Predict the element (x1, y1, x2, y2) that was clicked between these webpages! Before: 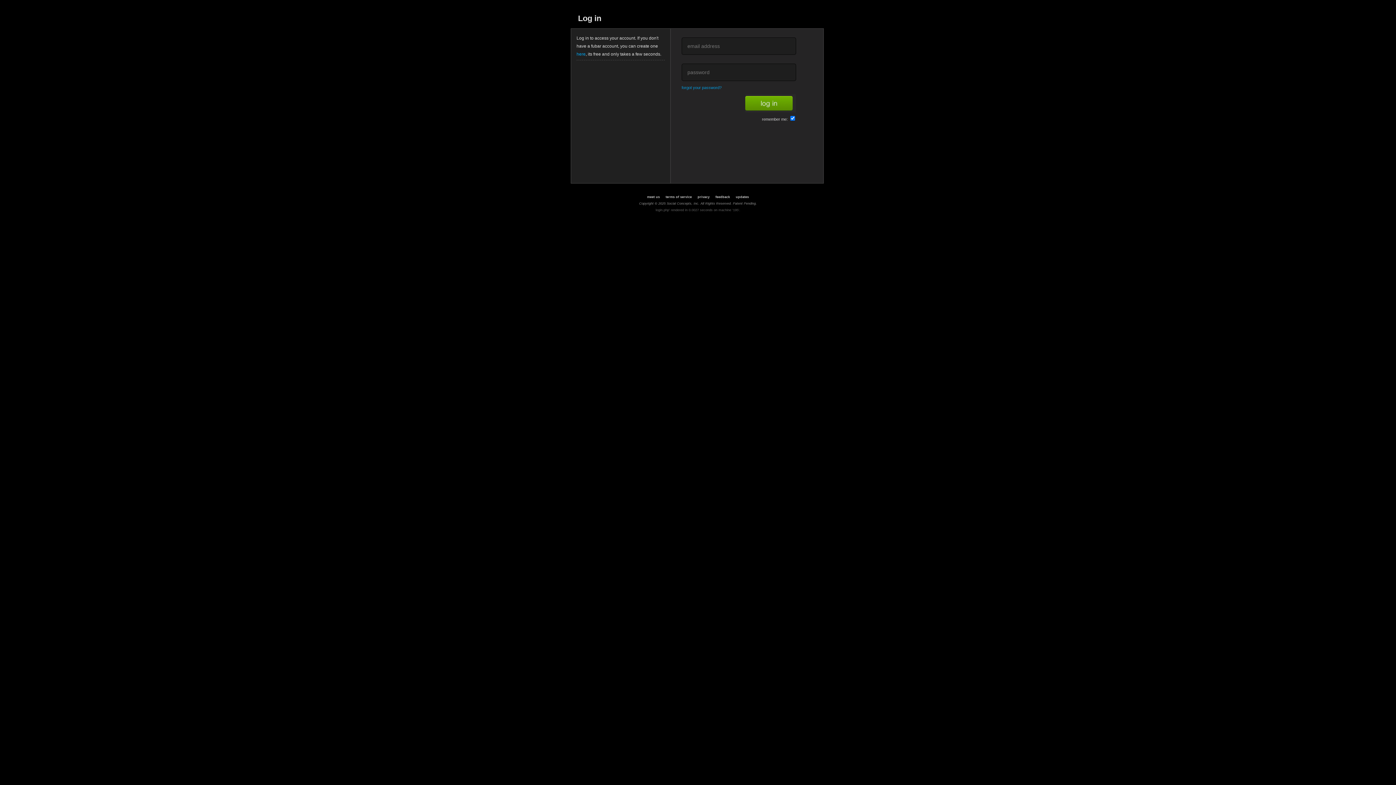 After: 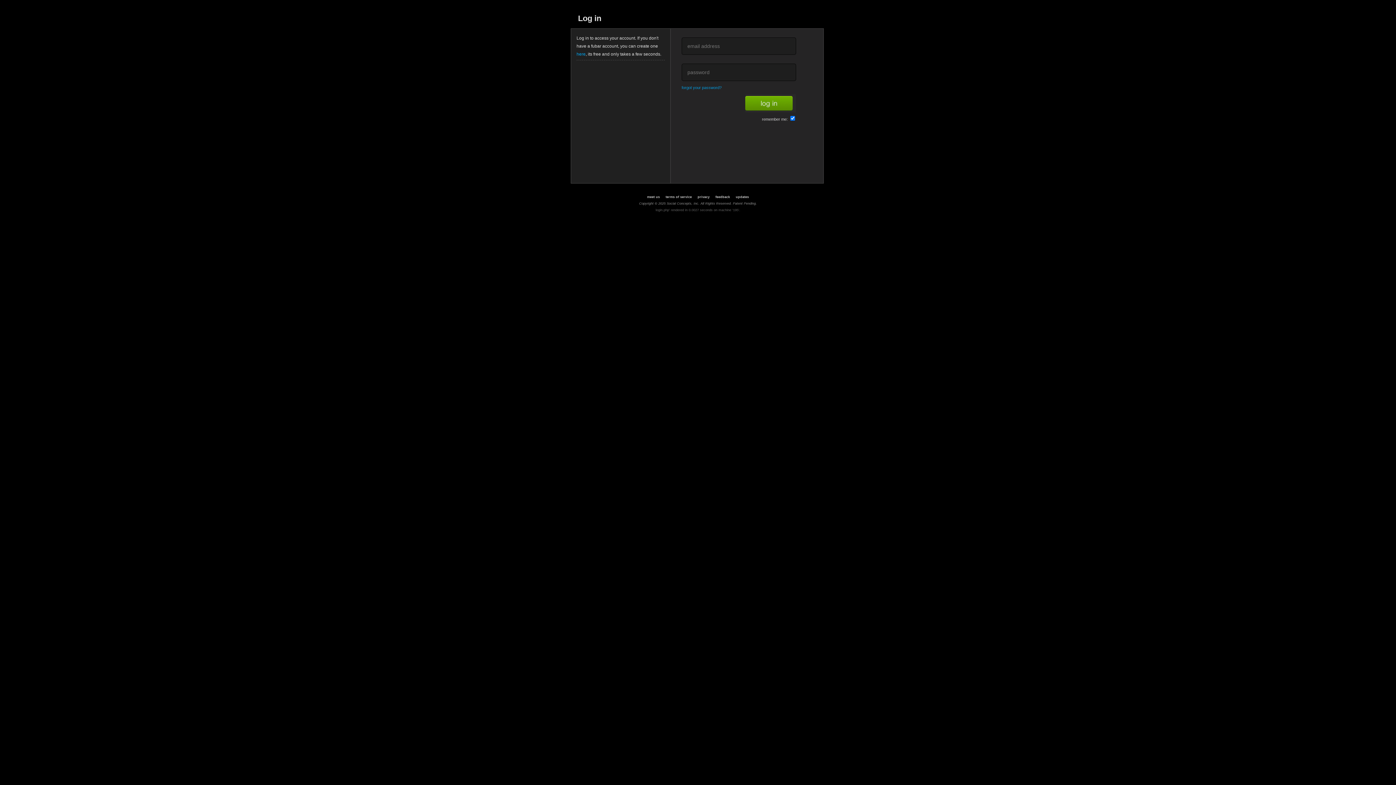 Action: bbox: (694, 195, 712, 199) label: privacy